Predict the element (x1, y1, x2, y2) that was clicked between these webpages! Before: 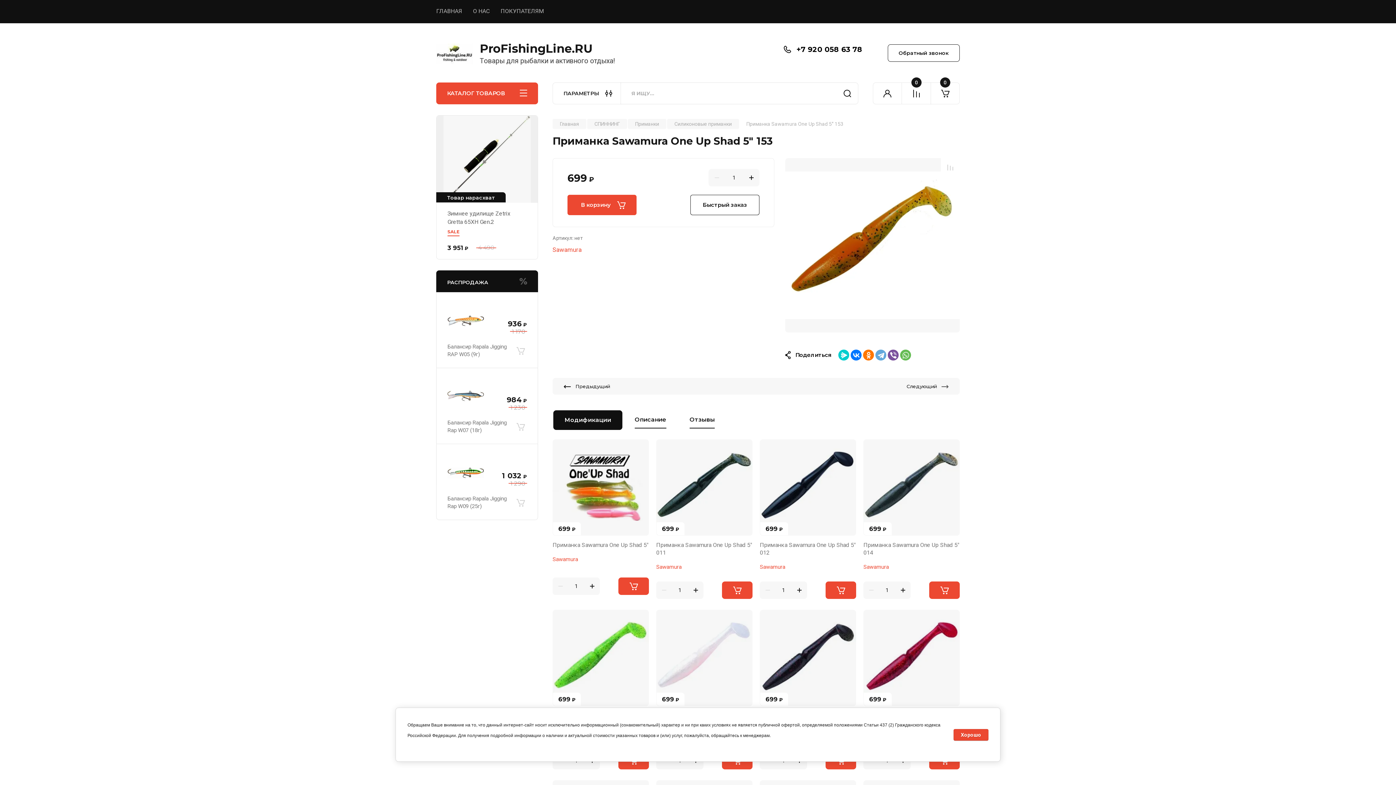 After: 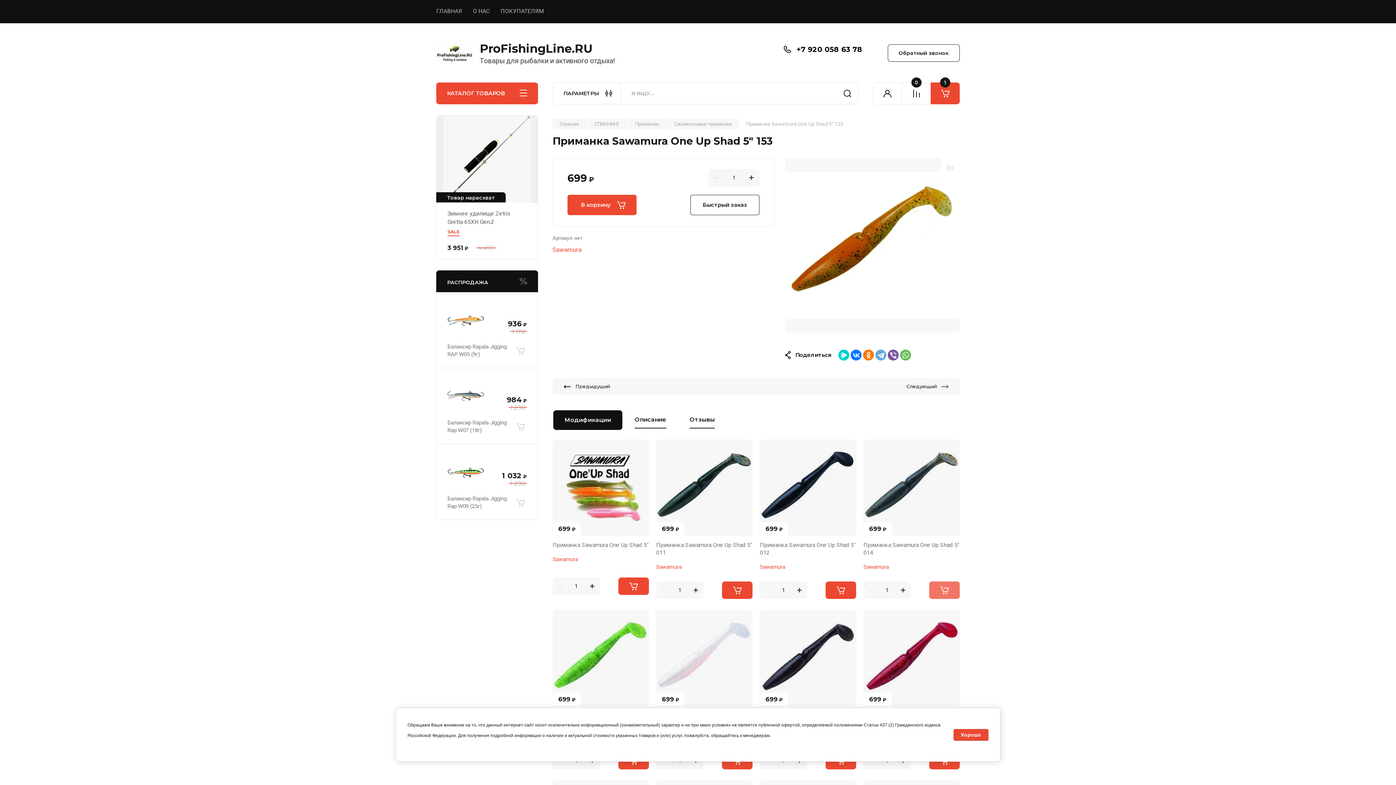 Action: bbox: (929, 581, 960, 599) label: В корзину